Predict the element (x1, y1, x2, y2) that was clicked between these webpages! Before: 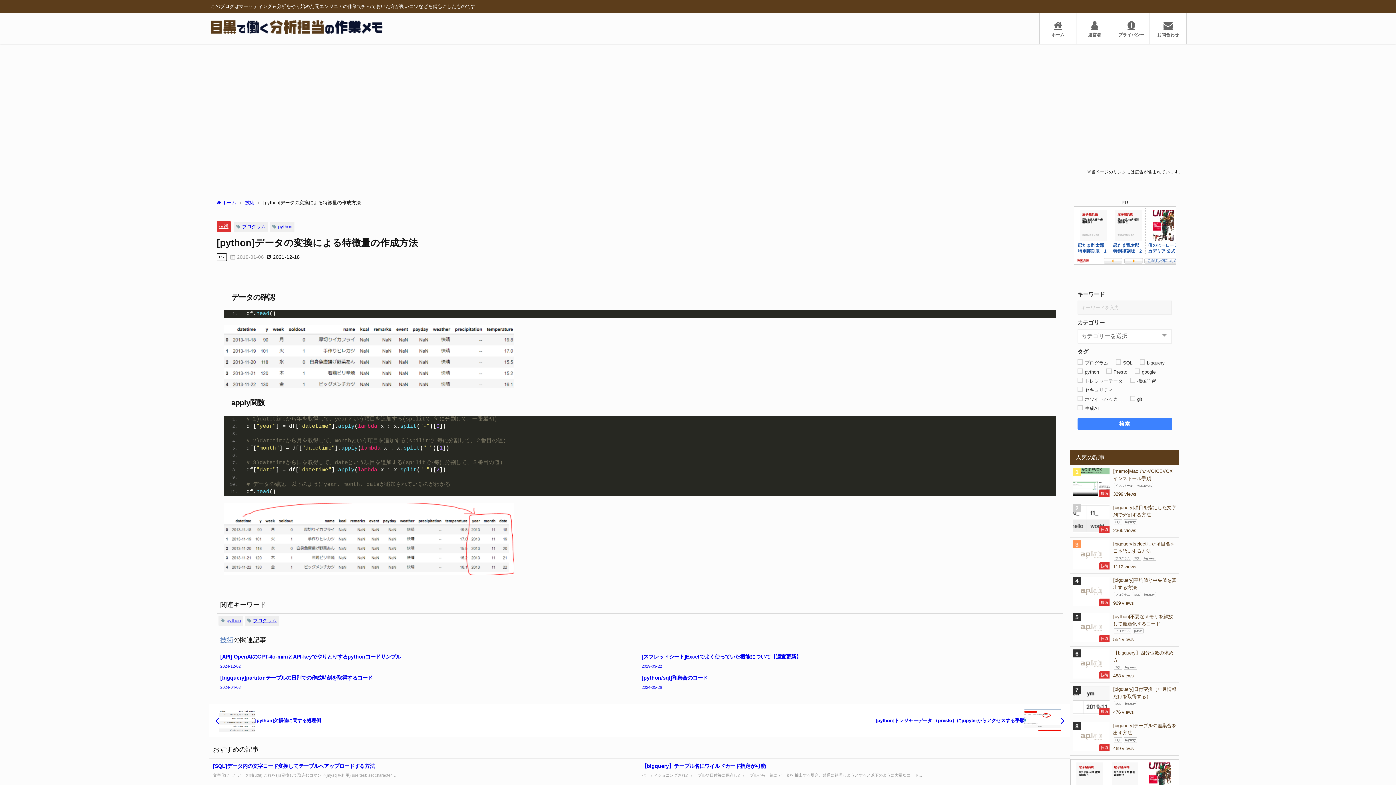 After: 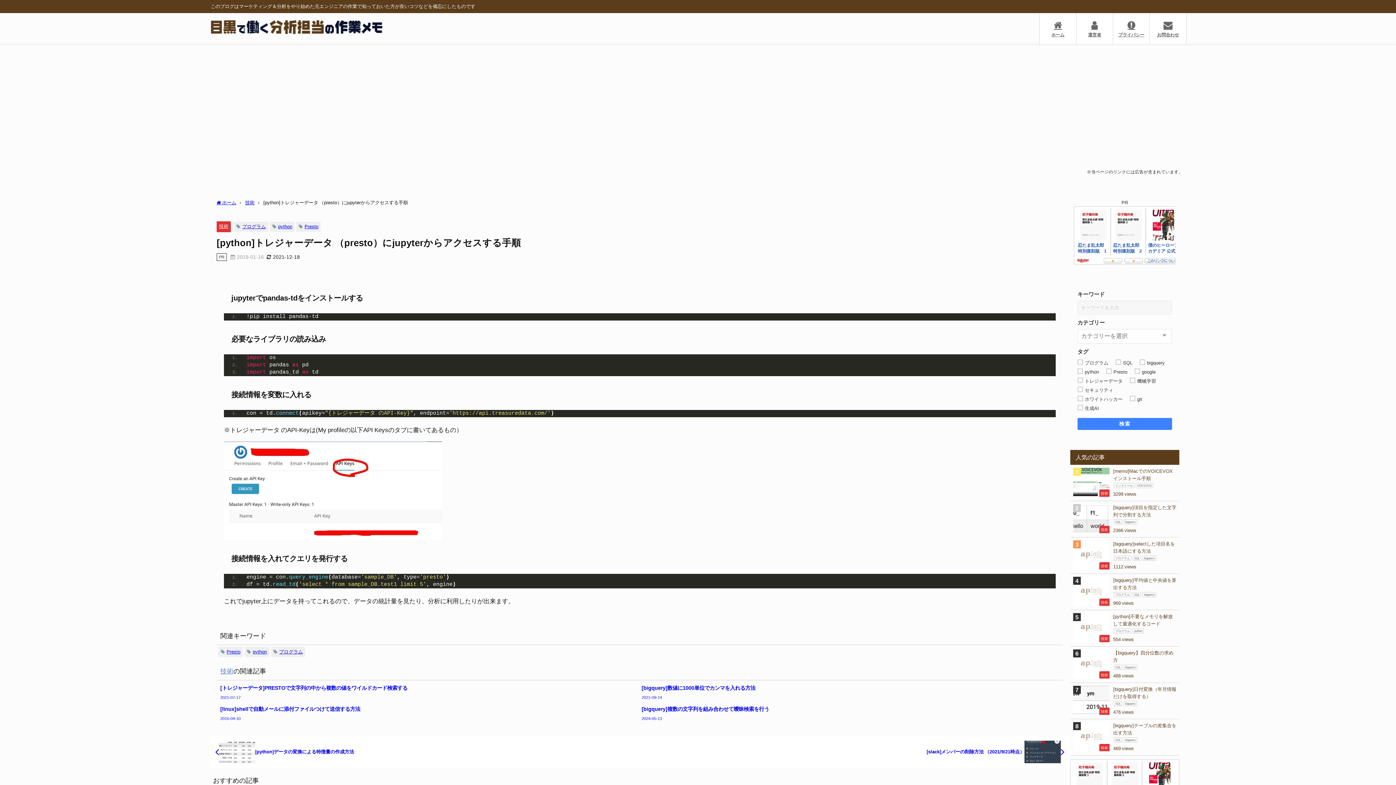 Action: label: [python]トレジャーデータ （presto）にjupyterからアクセスする手順 bbox: (645, 709, 1064, 732)